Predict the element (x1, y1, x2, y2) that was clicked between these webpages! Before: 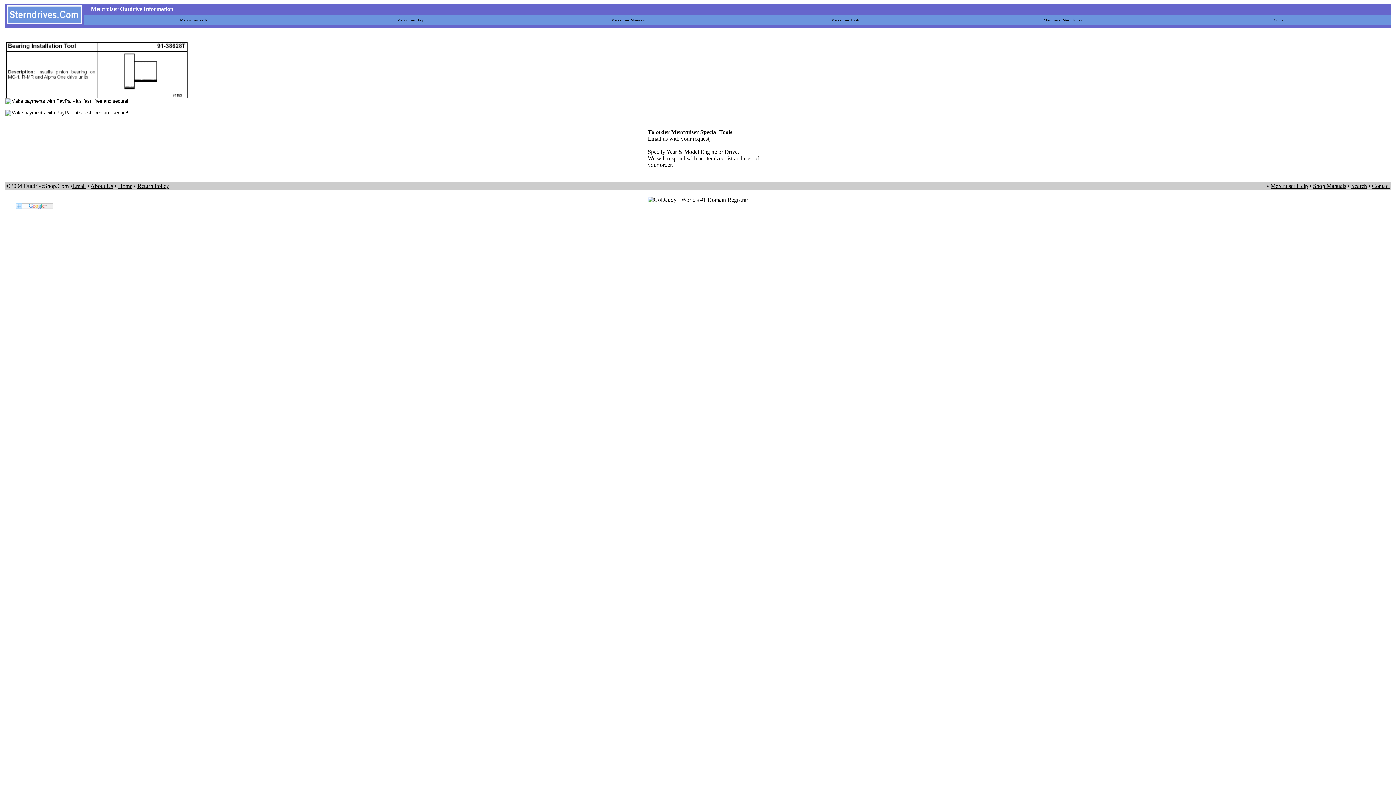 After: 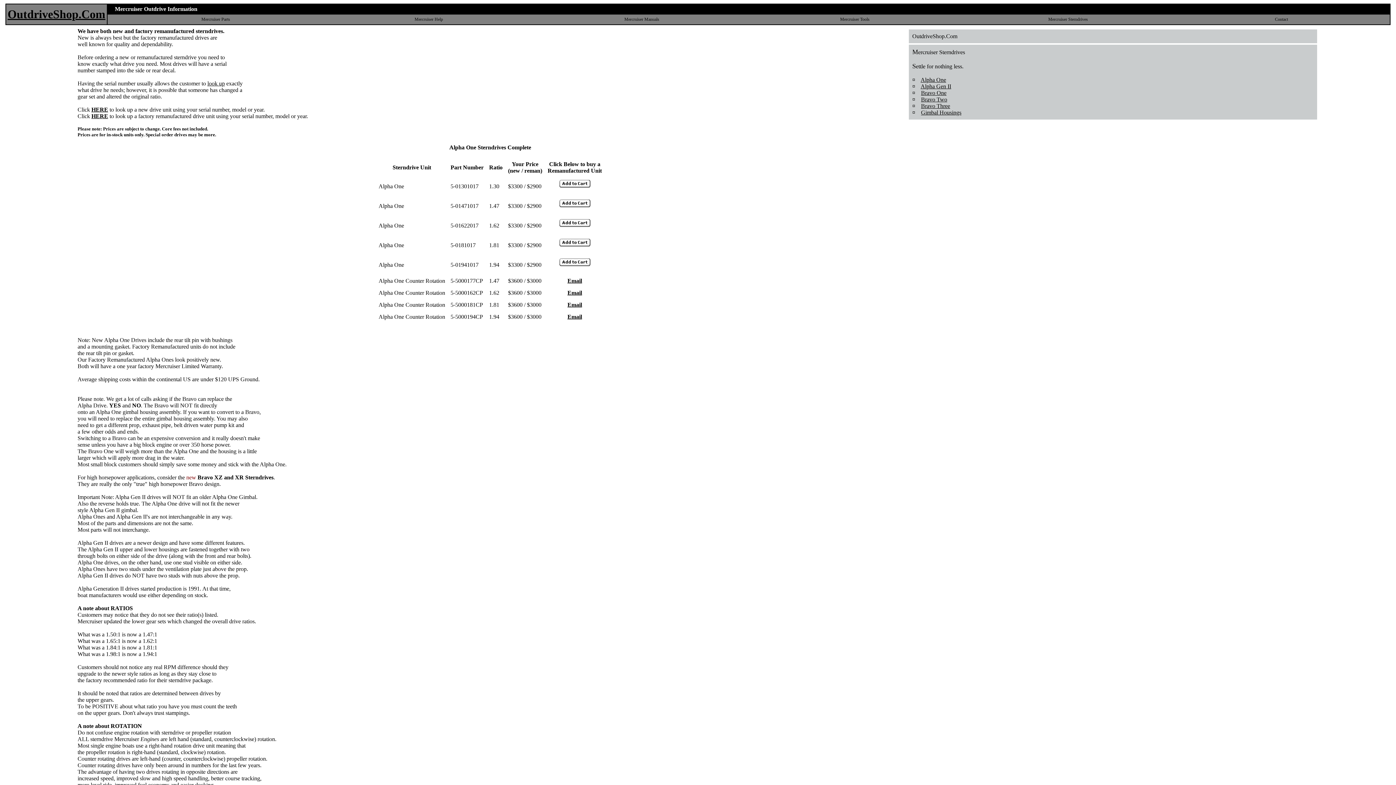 Action: bbox: (1044, 18, 1082, 22) label: Mercruiser Sterndrives